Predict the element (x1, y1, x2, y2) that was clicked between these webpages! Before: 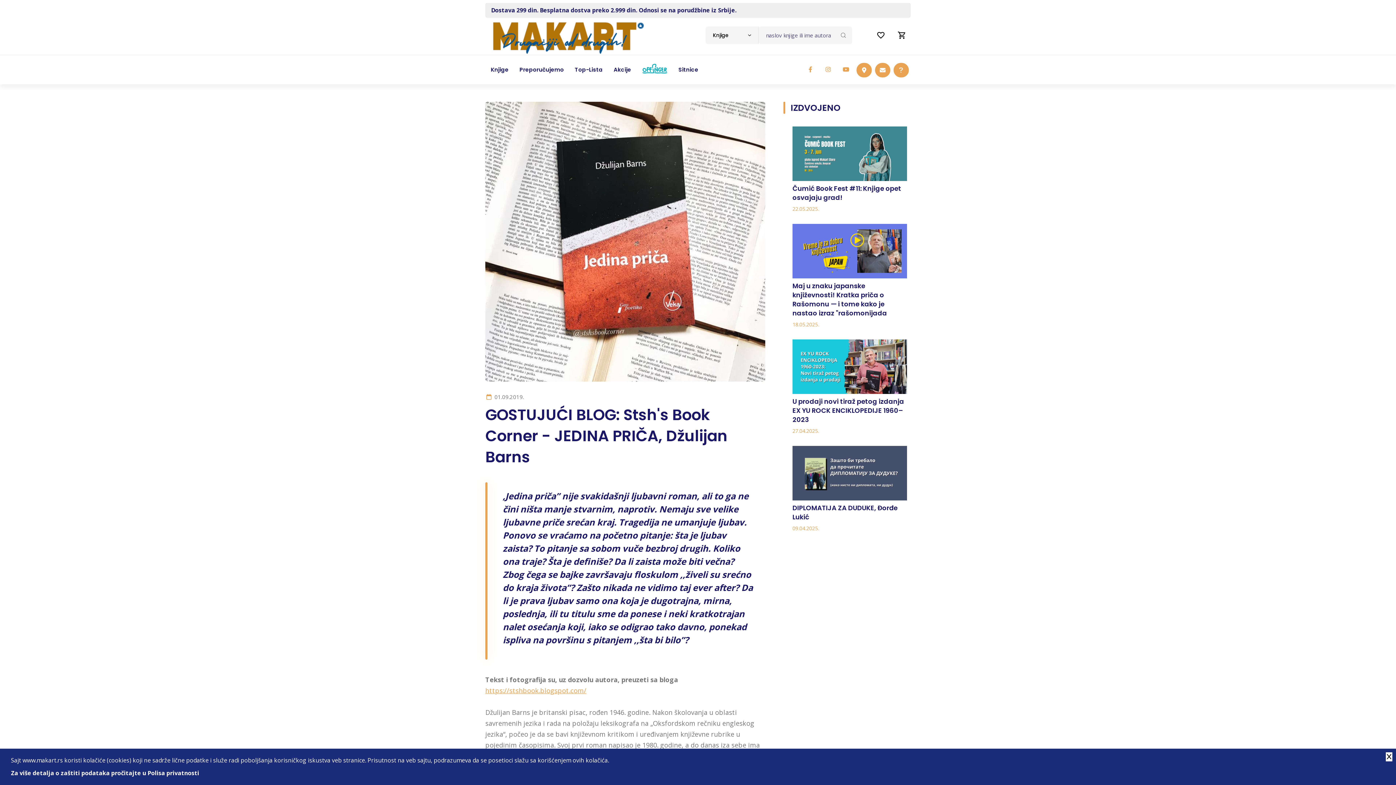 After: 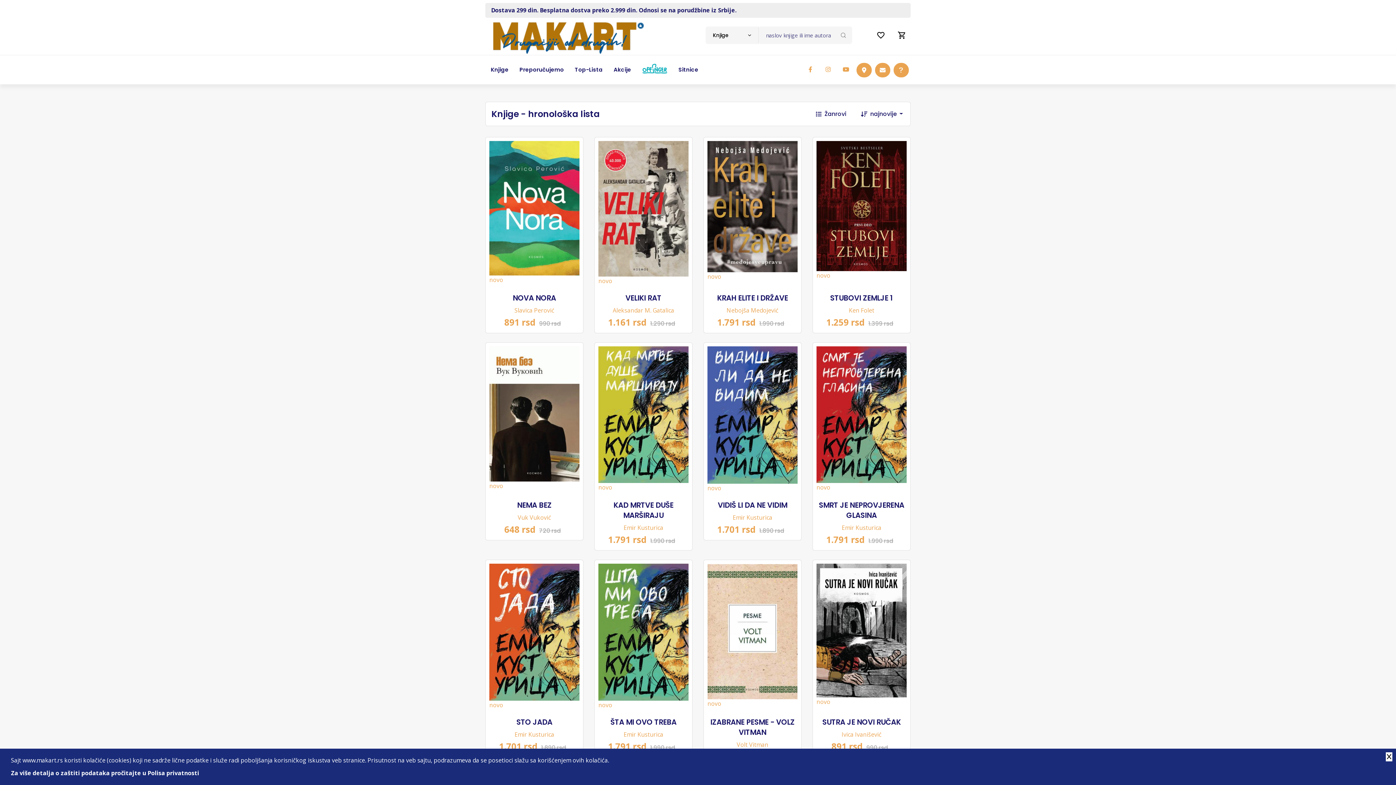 Action: label: Knjige bbox: (485, 55, 514, 84)